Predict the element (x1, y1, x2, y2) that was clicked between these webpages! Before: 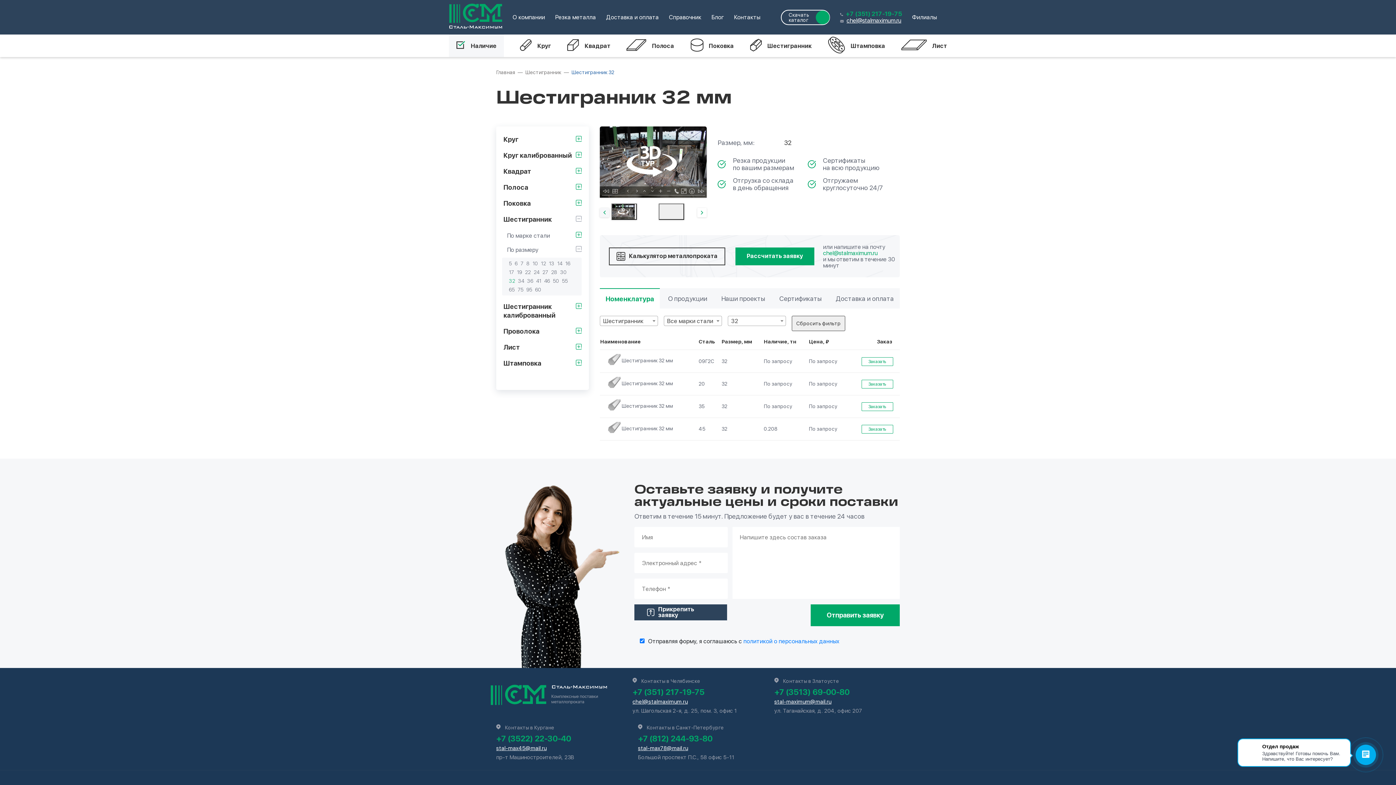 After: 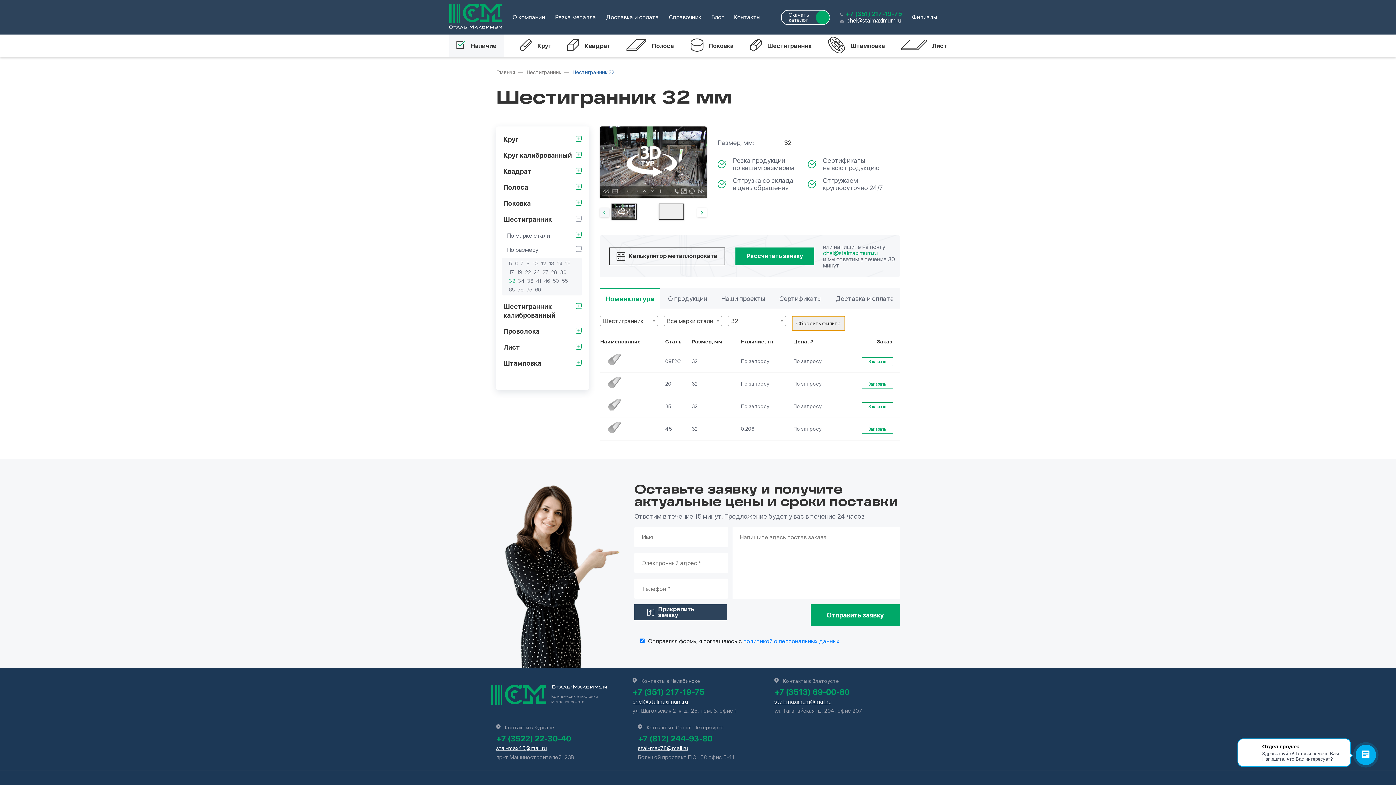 Action: bbox: (792, 316, 845, 331) label: Сбросить фильтр